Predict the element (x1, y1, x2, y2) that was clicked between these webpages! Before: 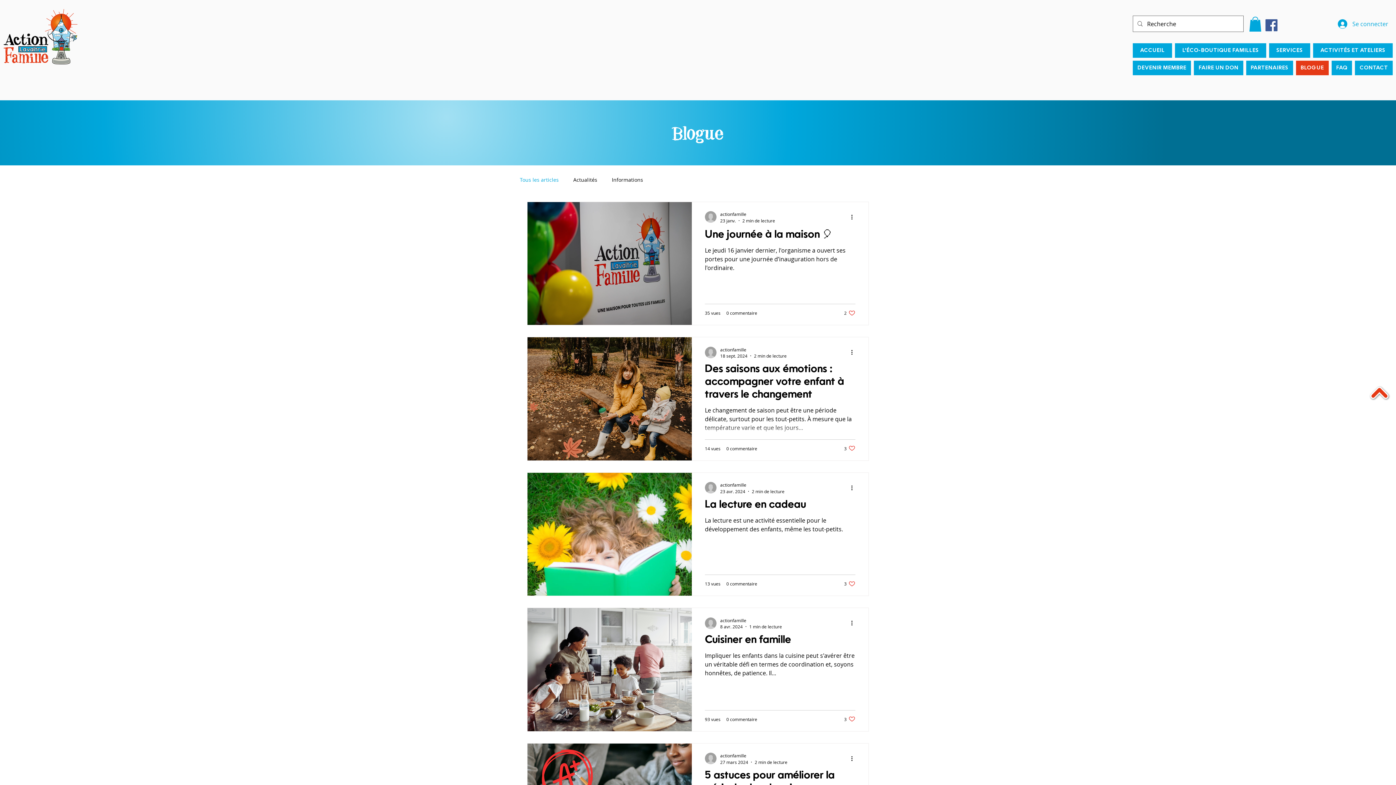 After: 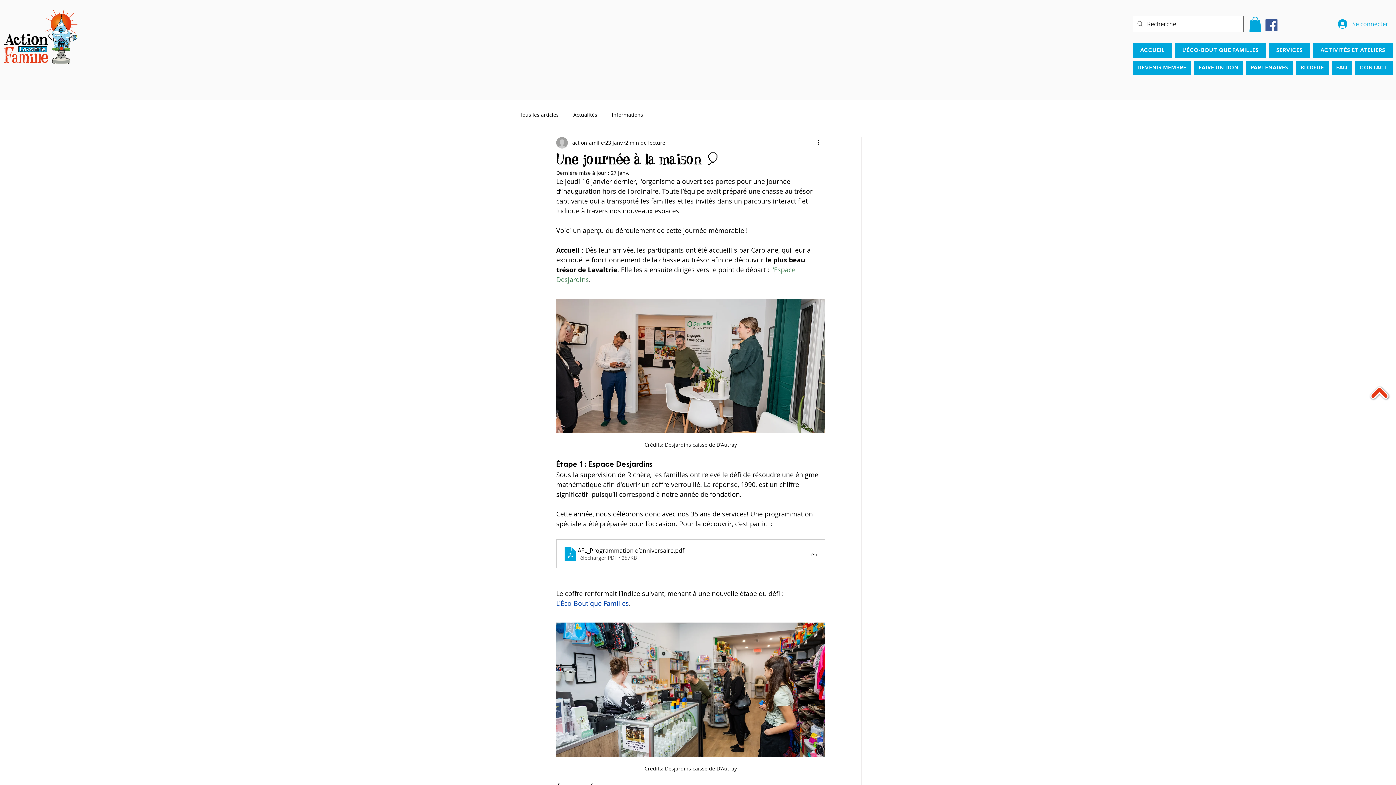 Action: bbox: (705, 227, 855, 246) label: Une journée à la maison 🎈